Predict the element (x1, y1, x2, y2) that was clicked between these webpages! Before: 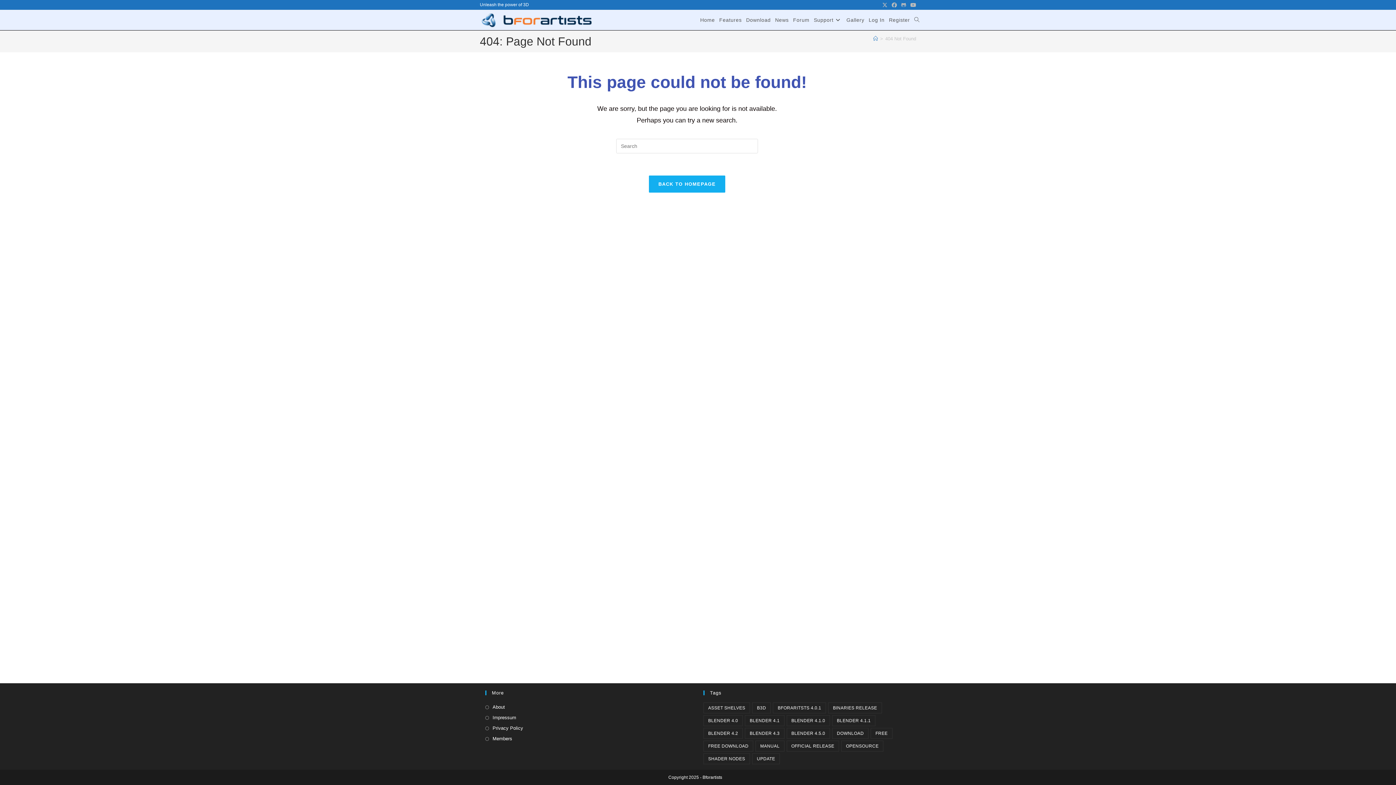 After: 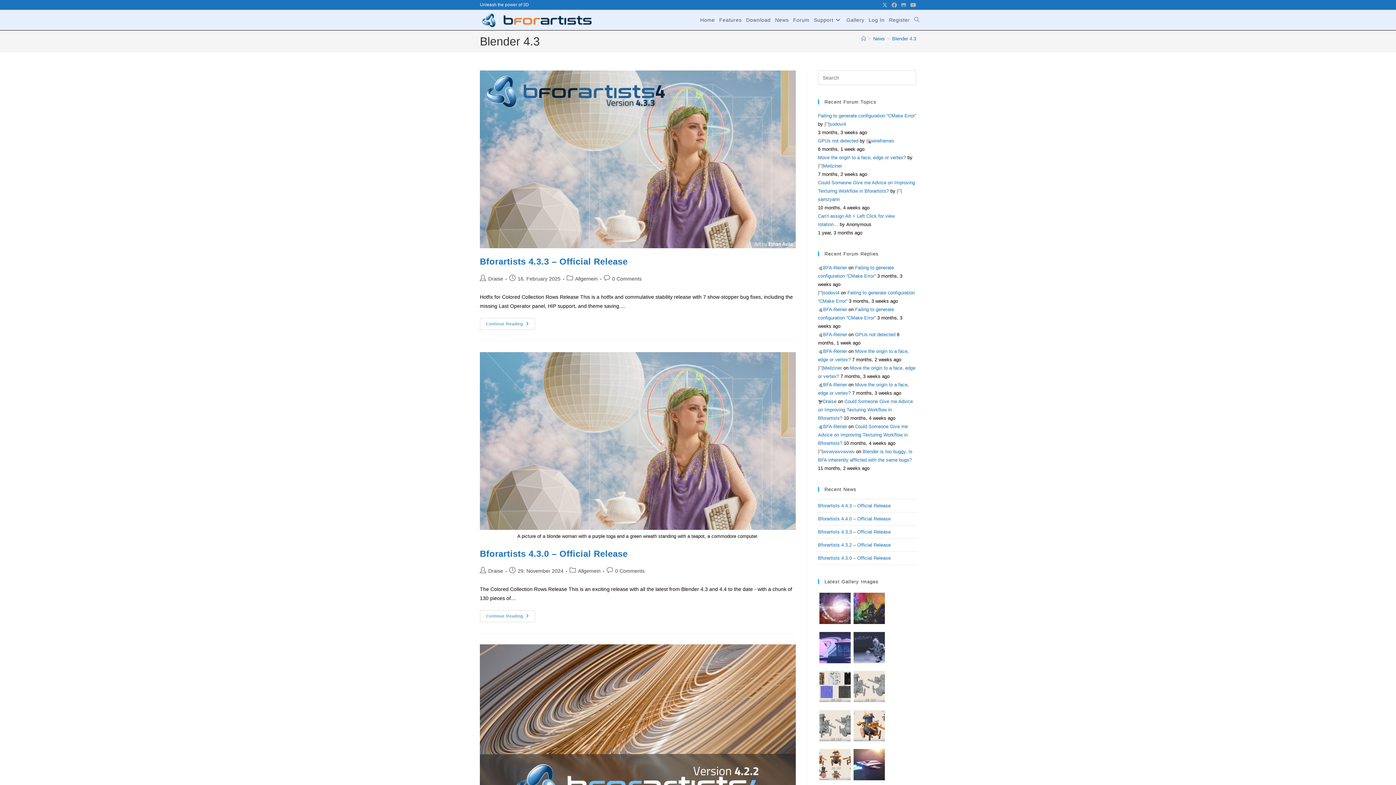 Action: label: Blender 4.3 (3 items) bbox: (745, 728, 784, 739)